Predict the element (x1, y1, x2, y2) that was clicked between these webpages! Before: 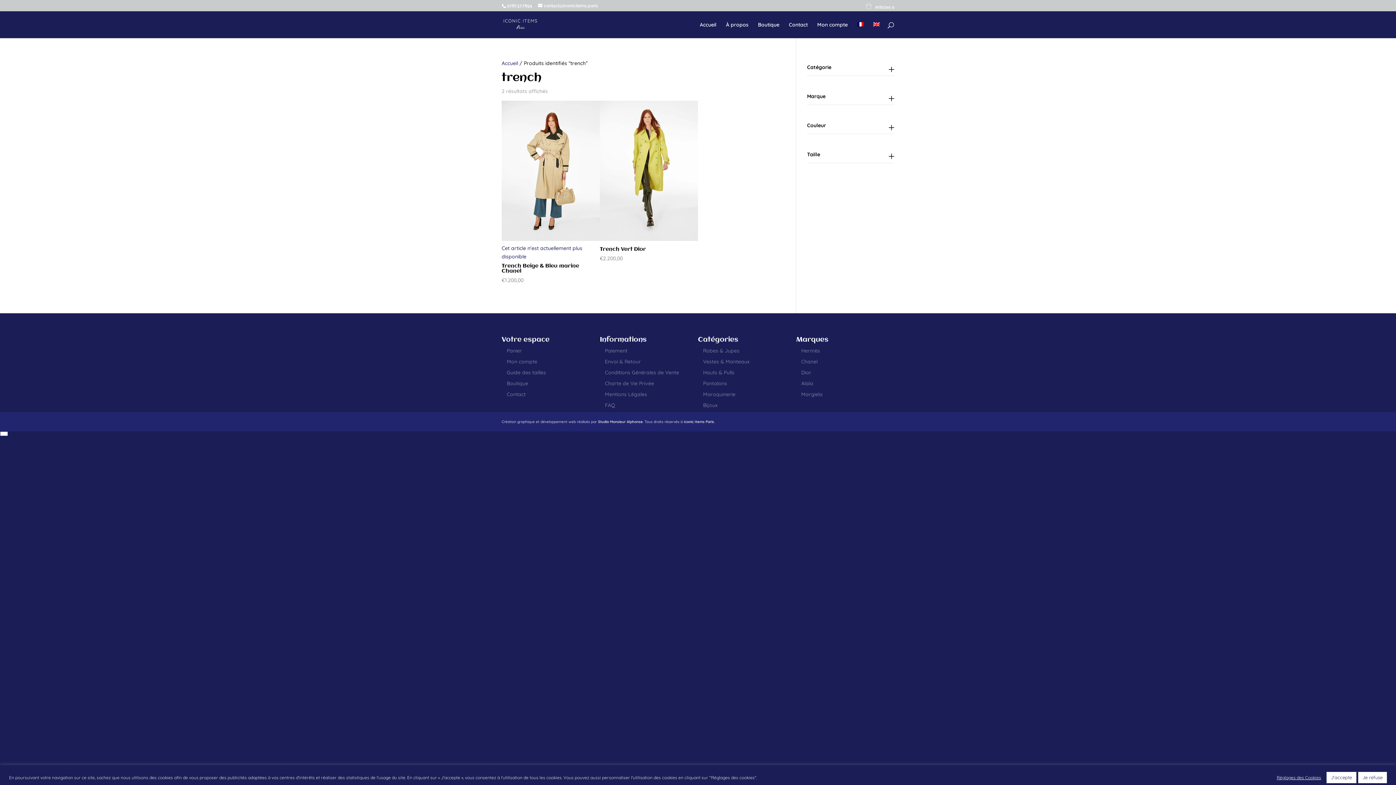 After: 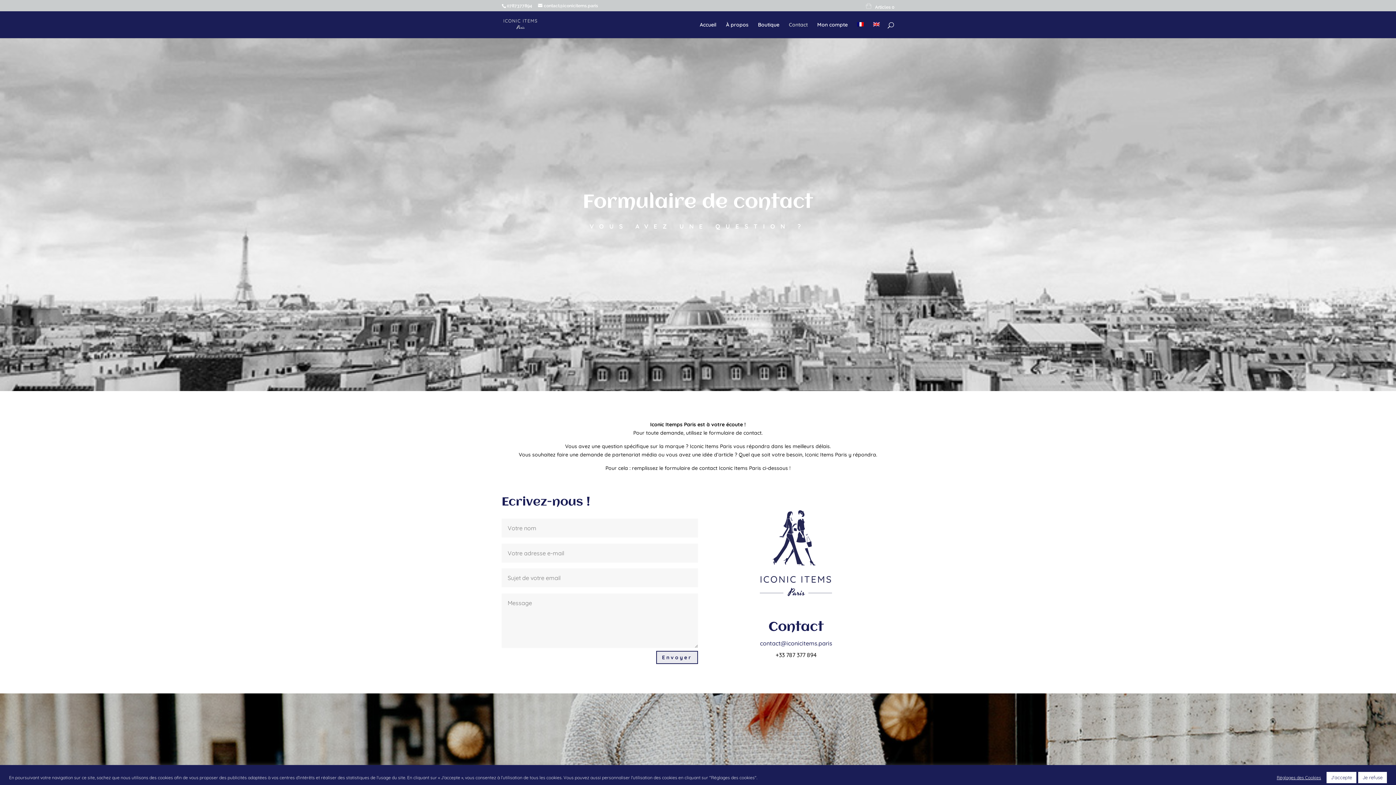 Action: label: Contact bbox: (506, 391, 525, 397)